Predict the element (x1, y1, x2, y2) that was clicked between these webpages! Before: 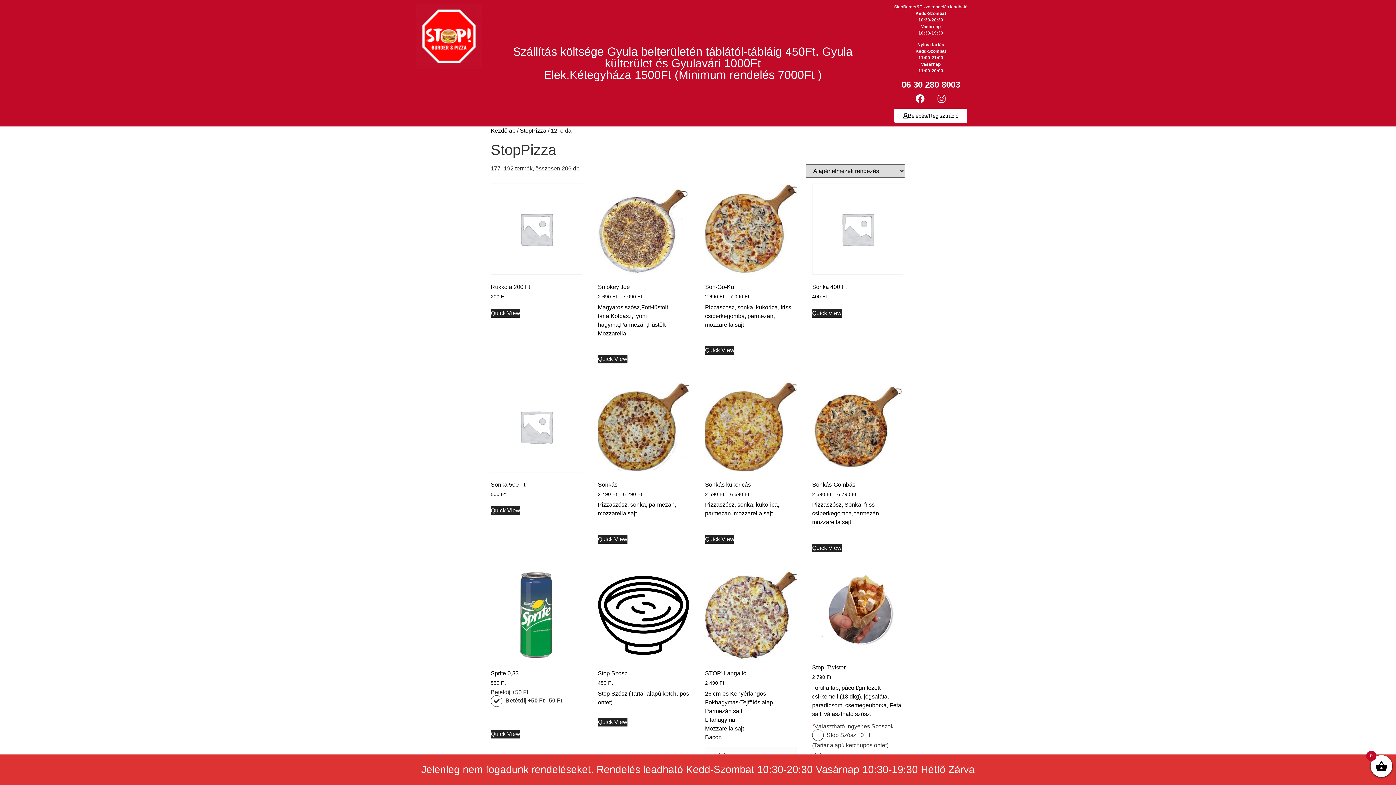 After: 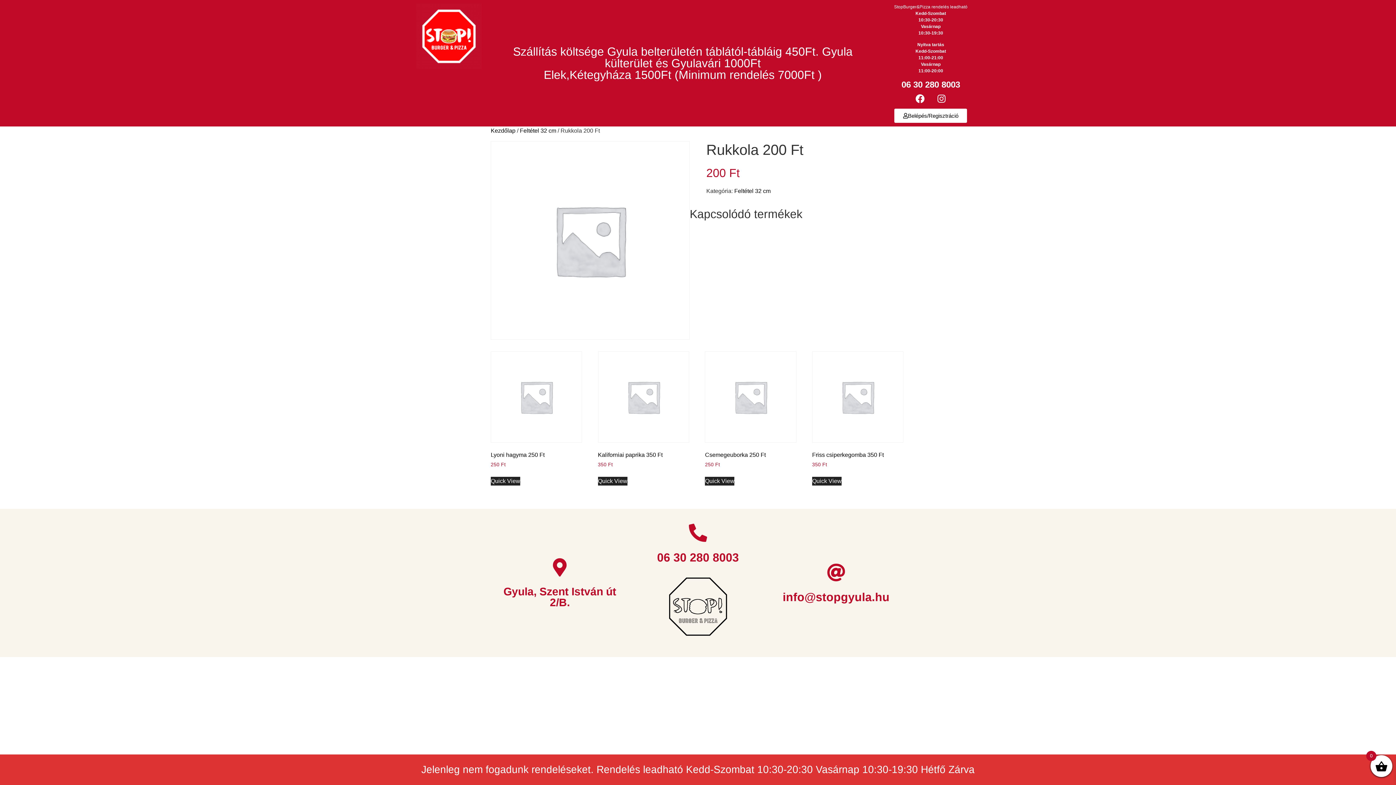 Action: bbox: (490, 183, 582, 300) label: Rukkola 200 Ft
200 Ft